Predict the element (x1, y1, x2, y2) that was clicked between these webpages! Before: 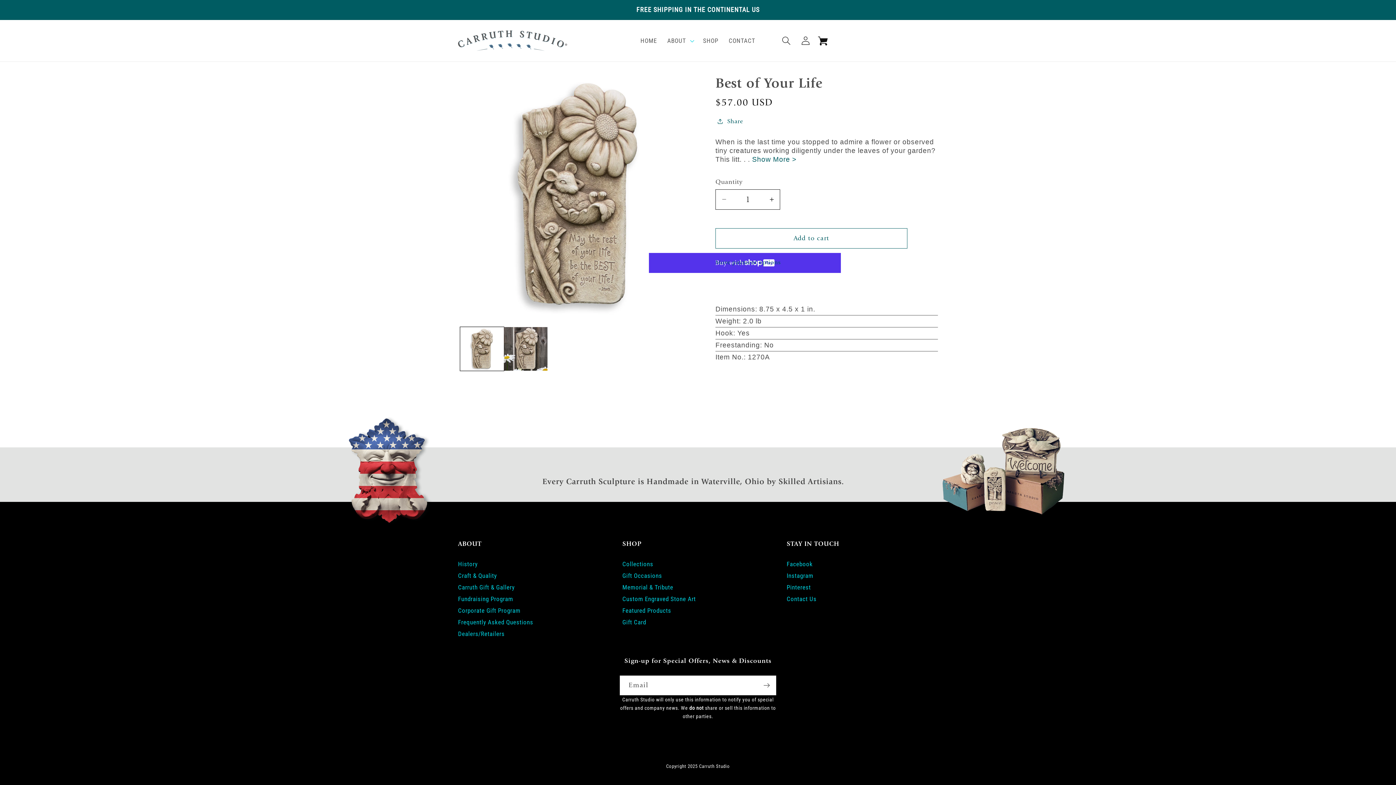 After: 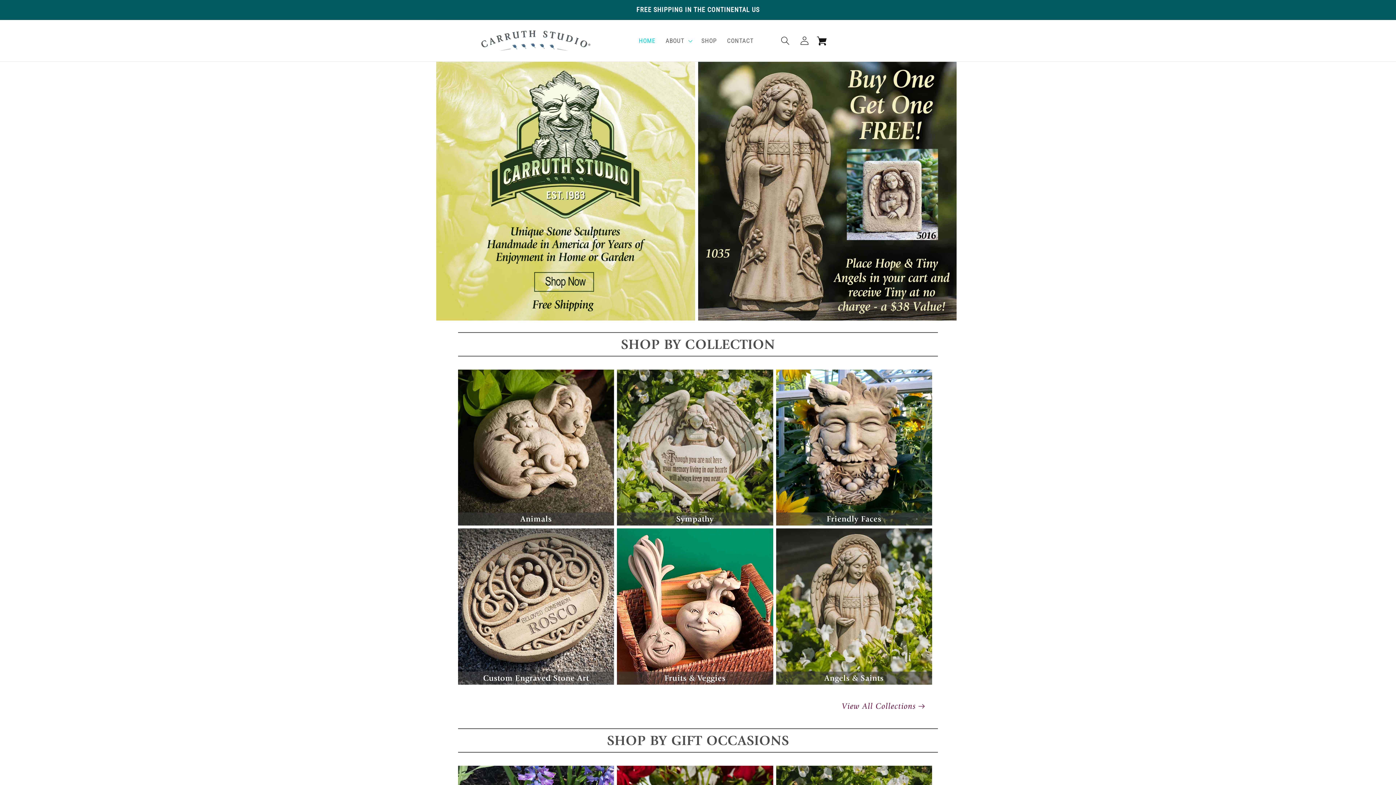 Action: label: HOME bbox: (635, 31, 662, 49)